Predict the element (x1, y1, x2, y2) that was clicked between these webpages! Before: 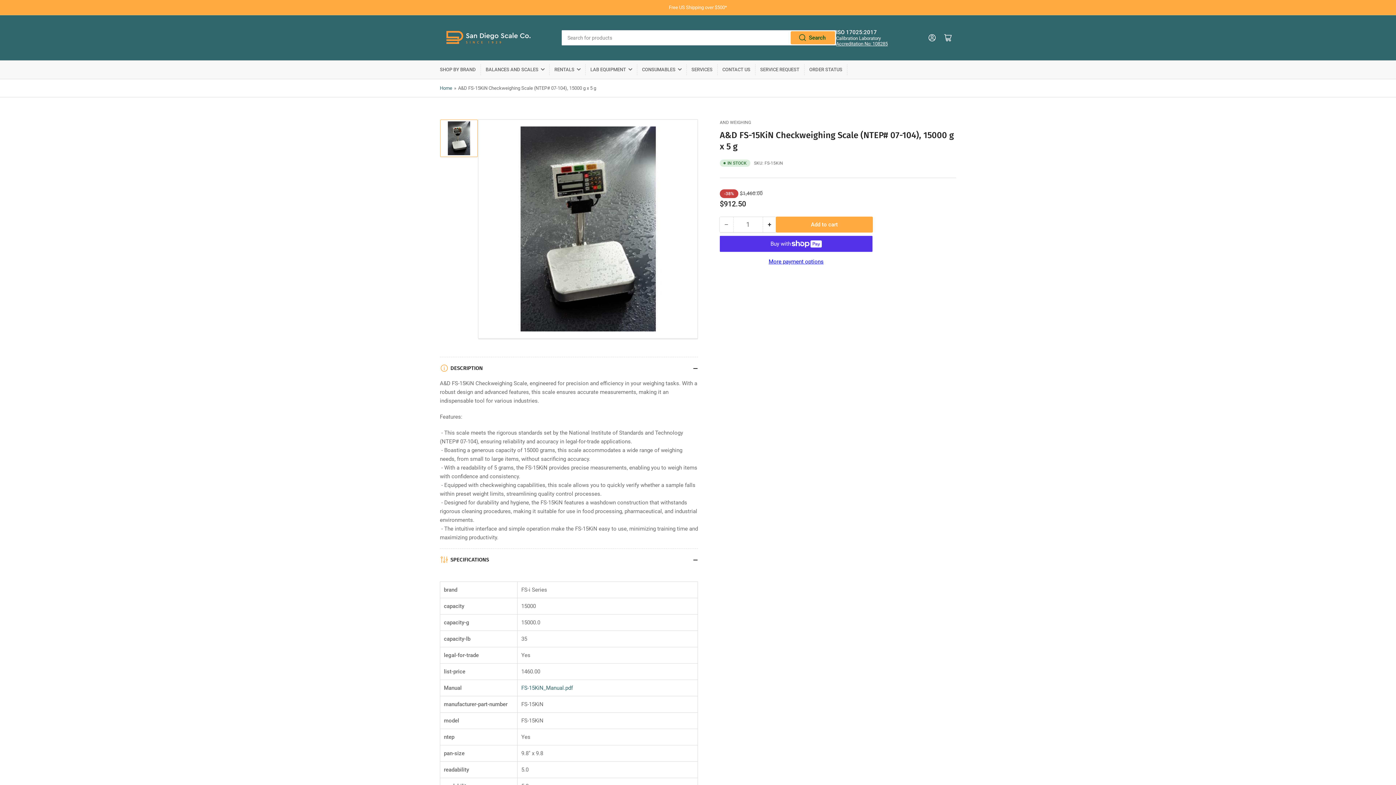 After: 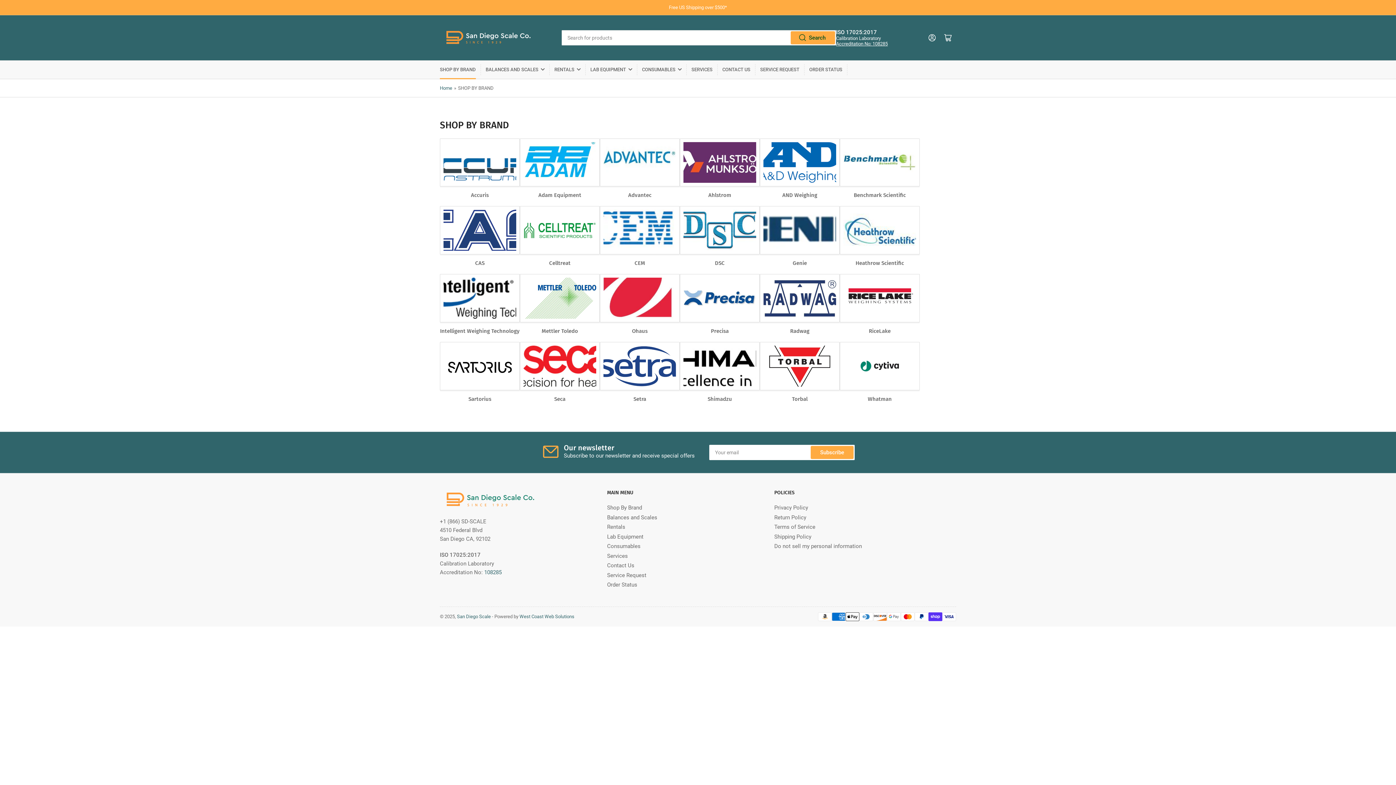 Action: bbox: (440, 60, 476, 78) label: SHOP BY BRAND